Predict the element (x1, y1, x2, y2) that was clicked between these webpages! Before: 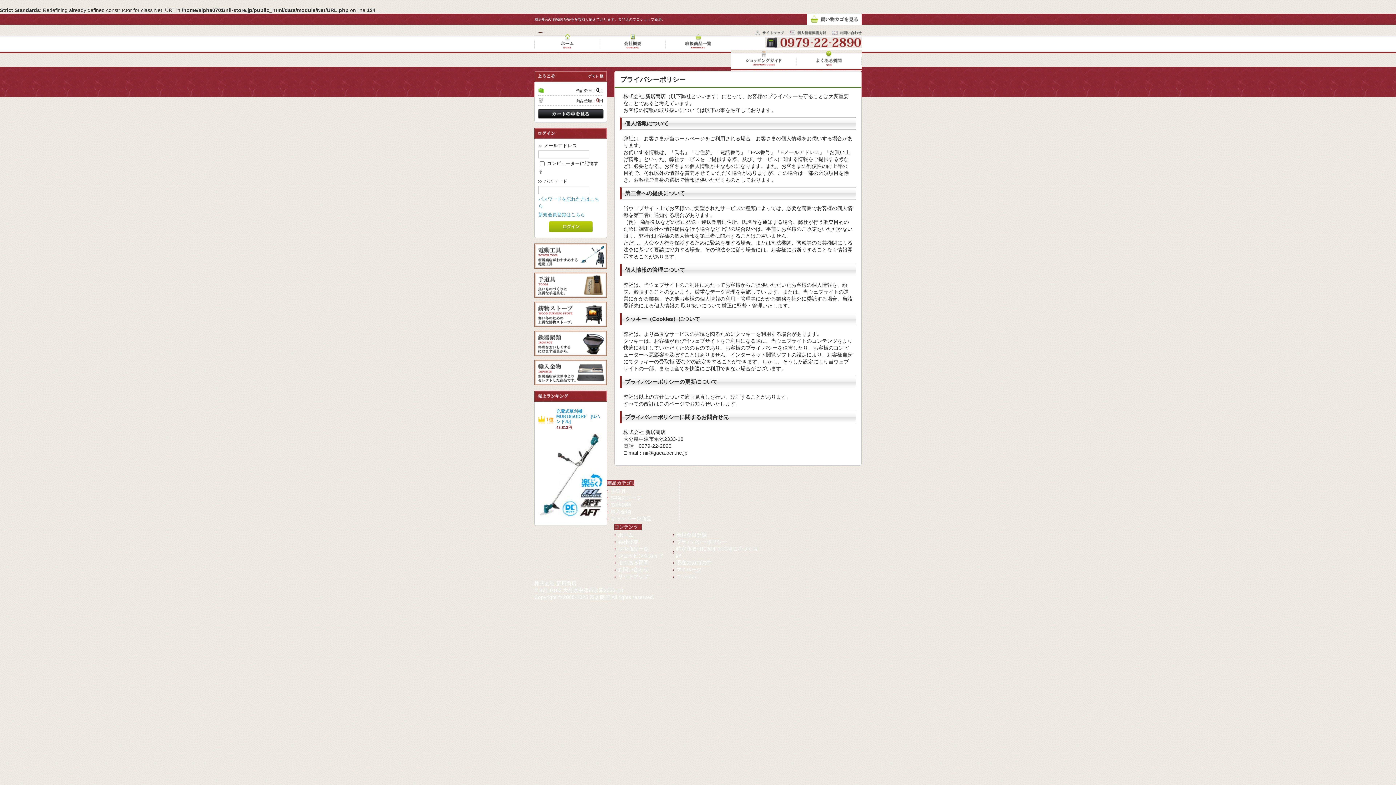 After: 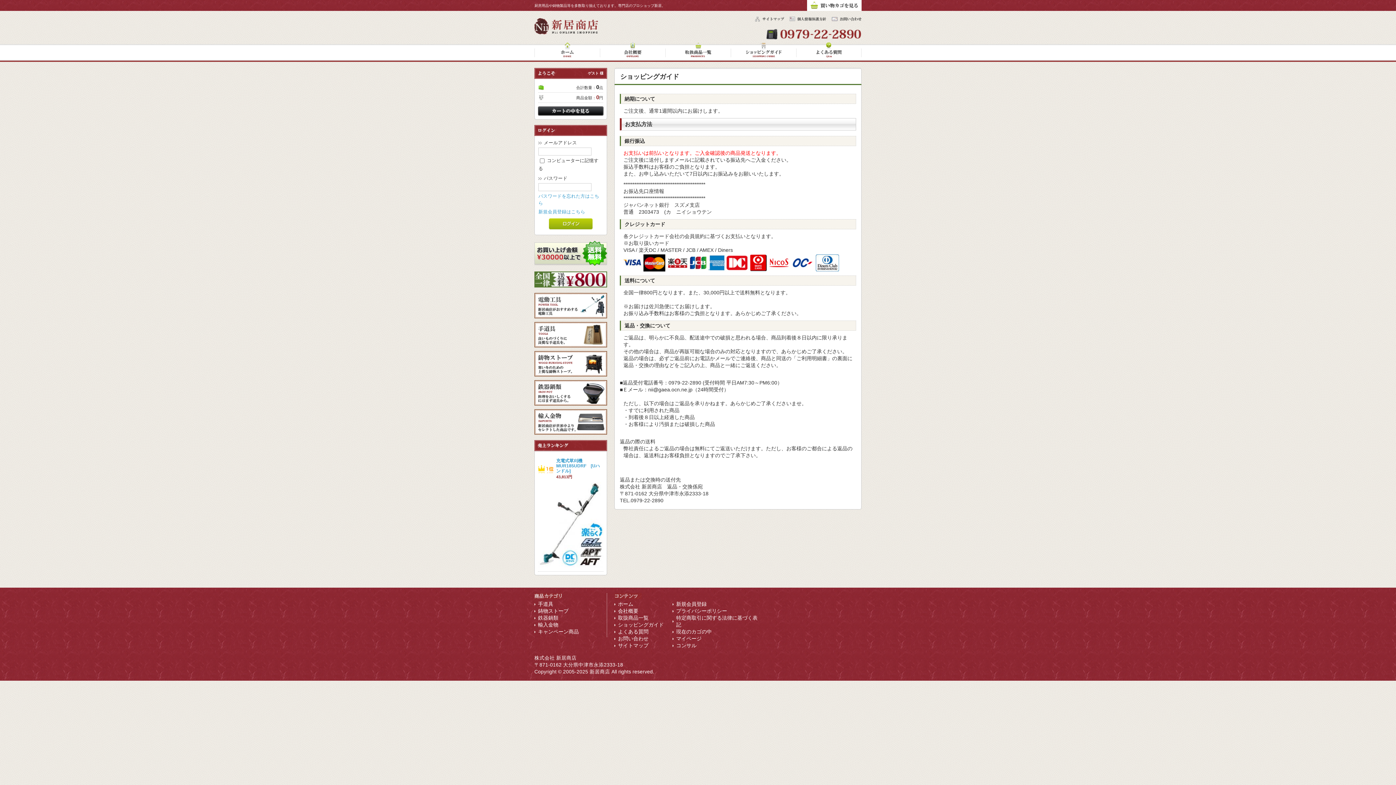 Action: bbox: (730, 66, 796, 72)